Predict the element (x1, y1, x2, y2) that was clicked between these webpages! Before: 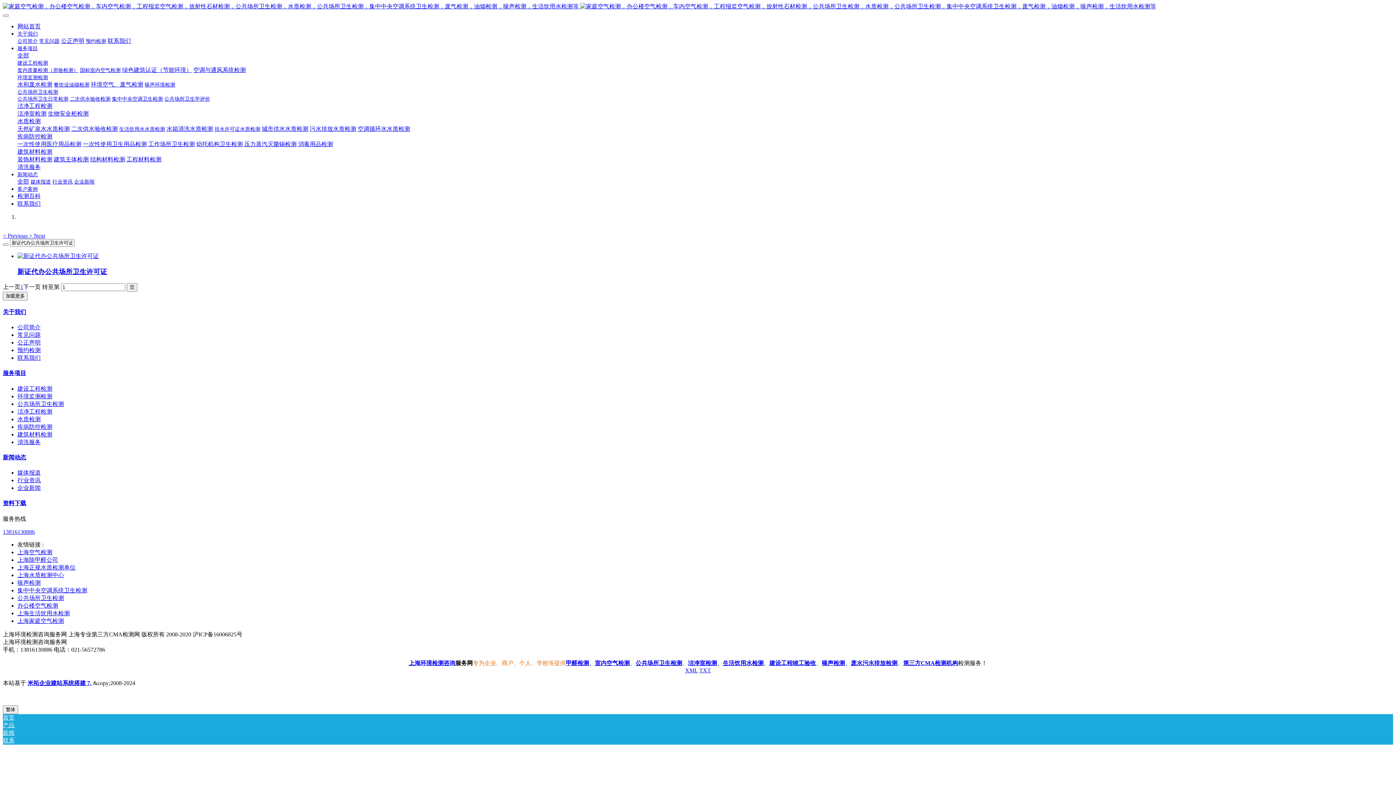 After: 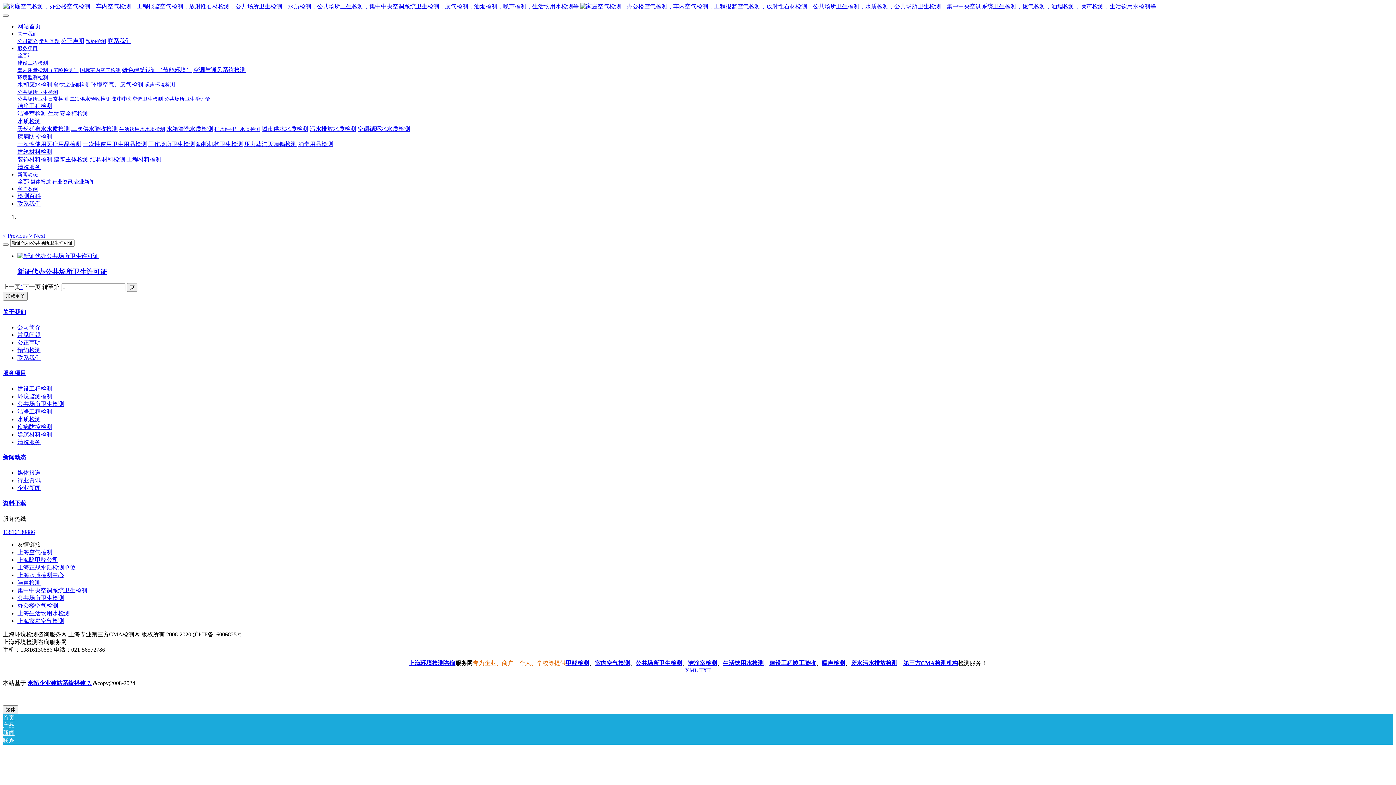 Action: label: 噪声检测 bbox: (17, 579, 40, 586)